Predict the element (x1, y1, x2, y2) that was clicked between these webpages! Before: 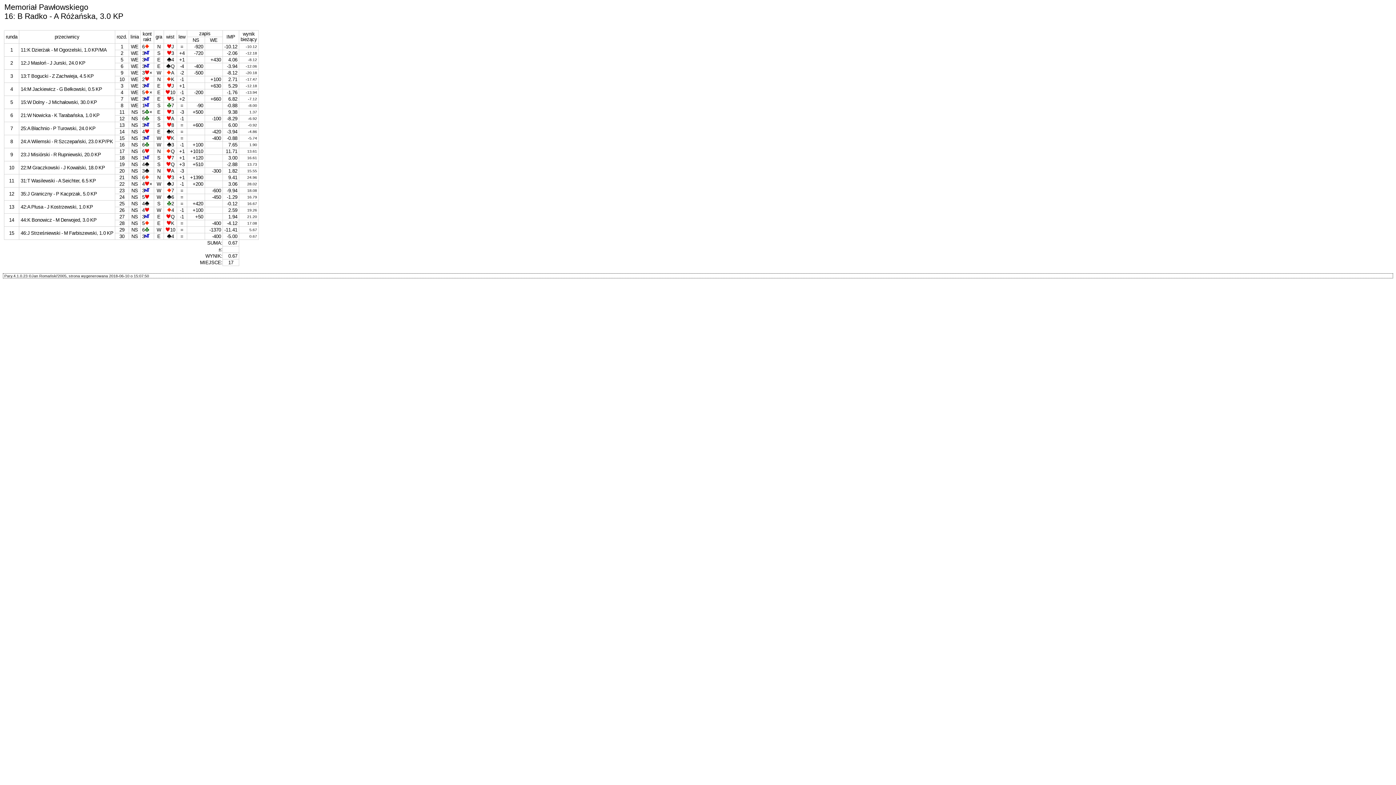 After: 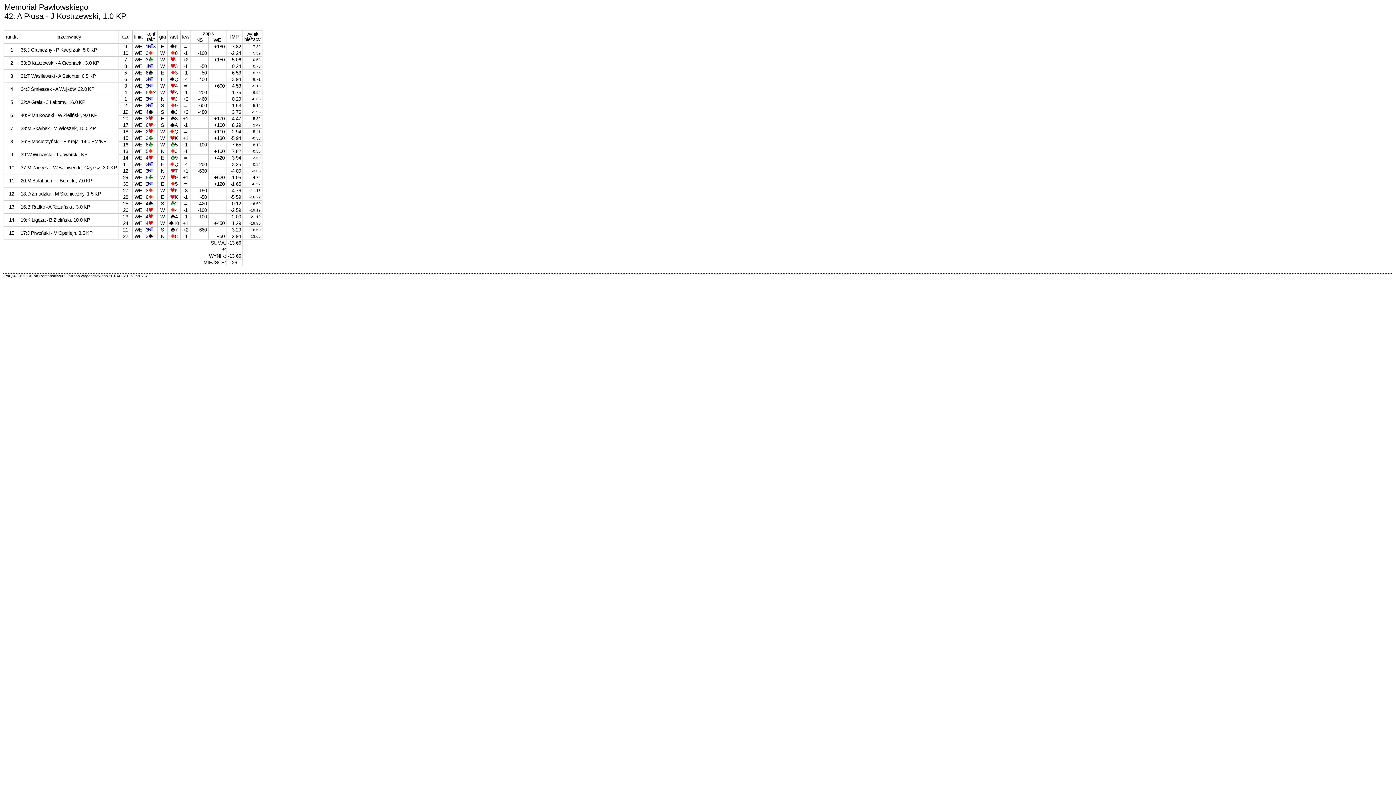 Action: bbox: (20, 204, 93, 209) label: 42:A Płusa - J Kostrzewski, 1.0 KP